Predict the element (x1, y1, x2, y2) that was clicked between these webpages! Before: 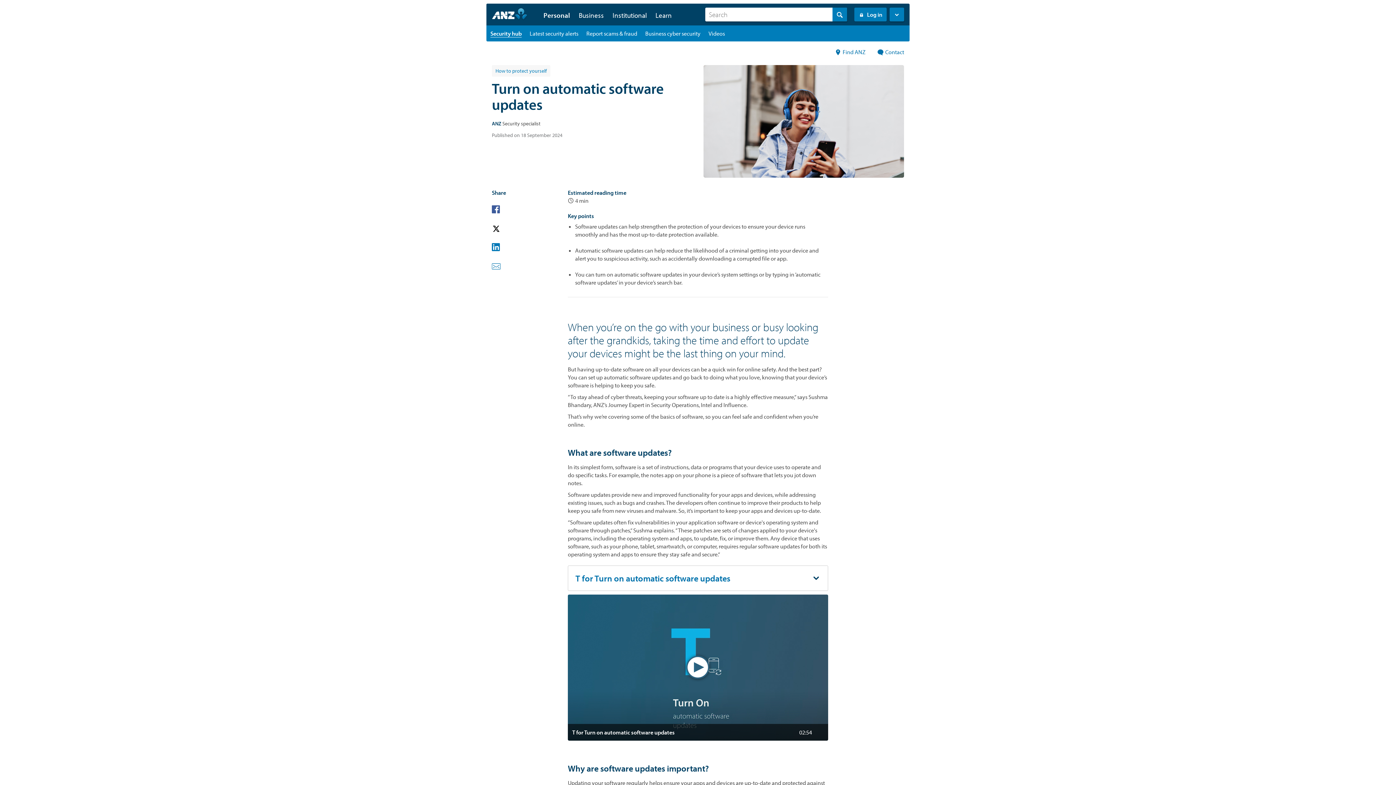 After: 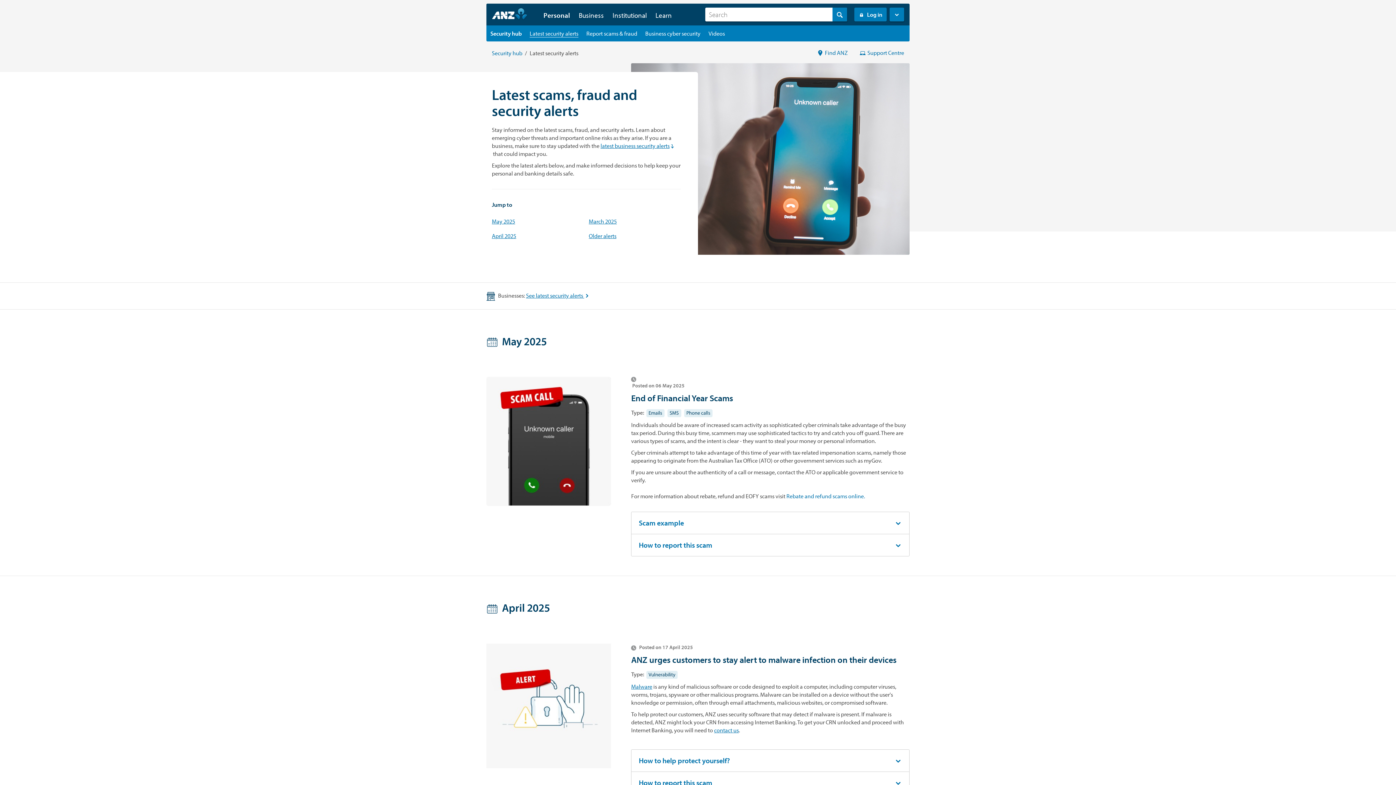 Action: label: Latest security alerts landing page bbox: (525, 25, 582, 41)